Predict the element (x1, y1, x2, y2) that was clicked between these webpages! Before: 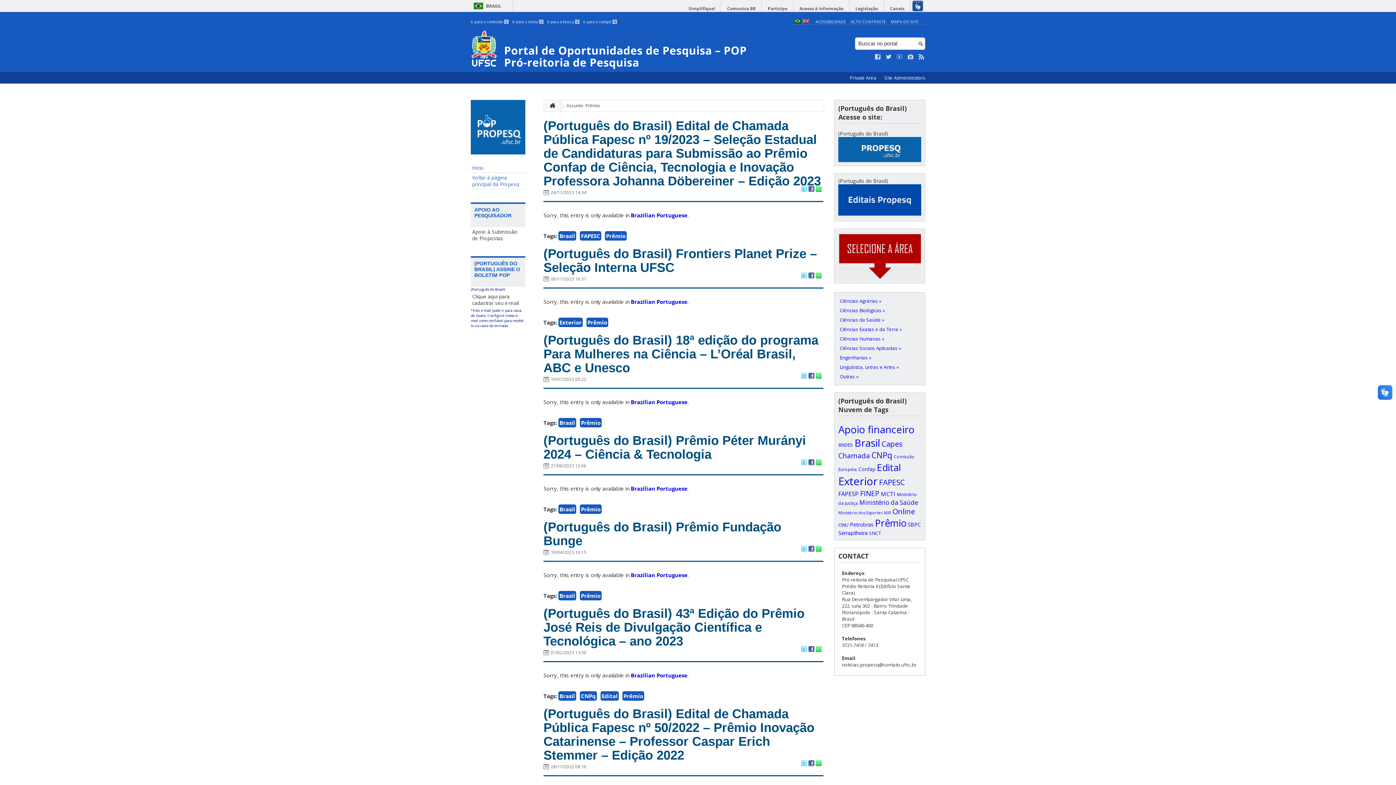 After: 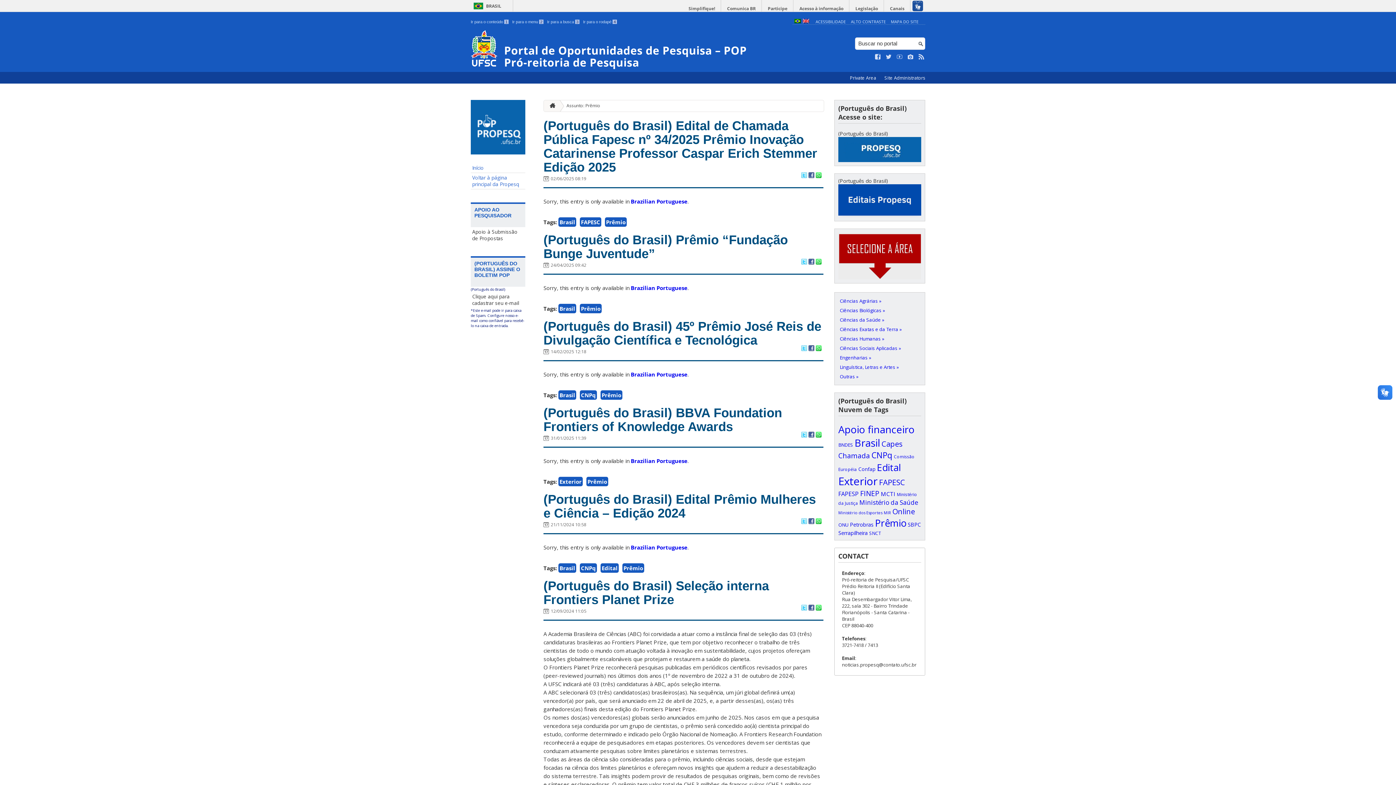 Action: bbox: (580, 591, 601, 600) label: Prêmio